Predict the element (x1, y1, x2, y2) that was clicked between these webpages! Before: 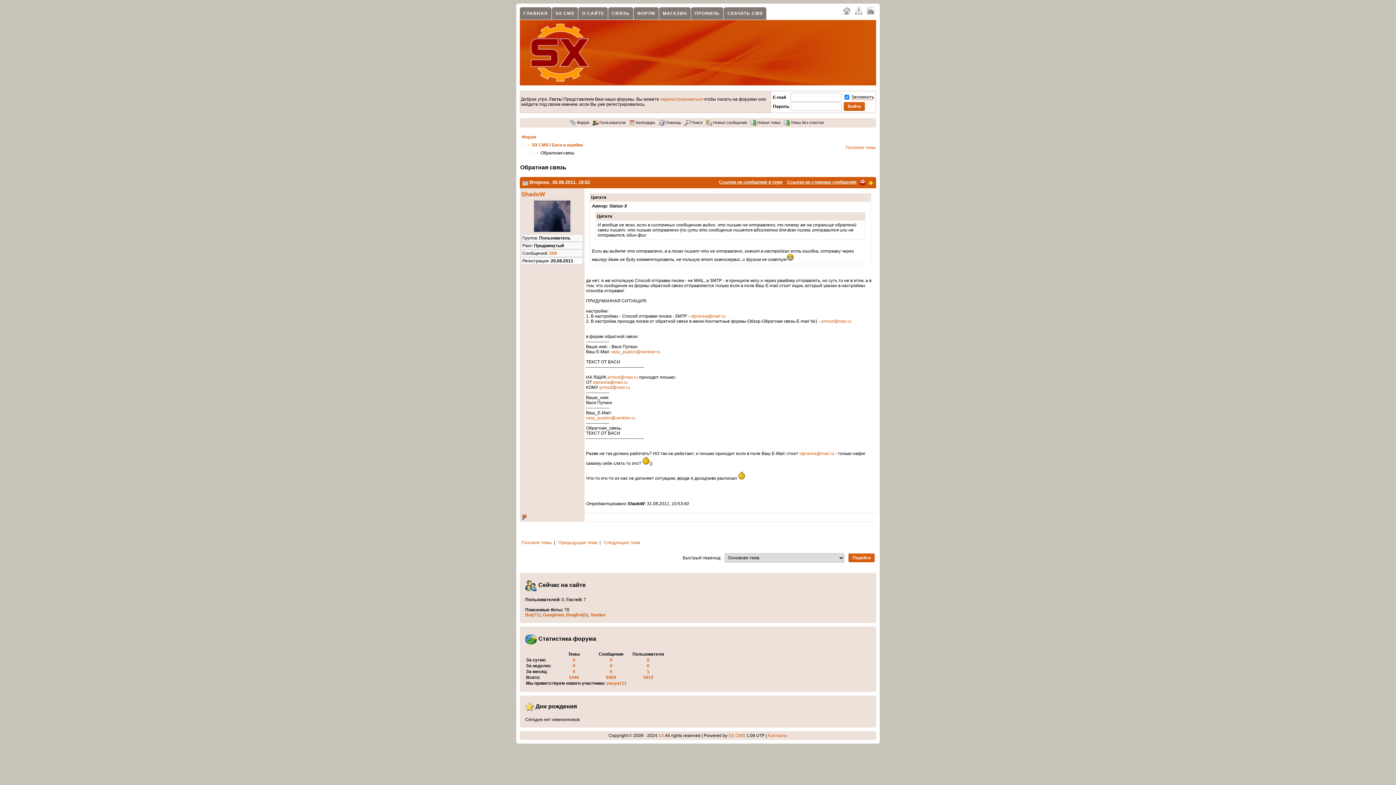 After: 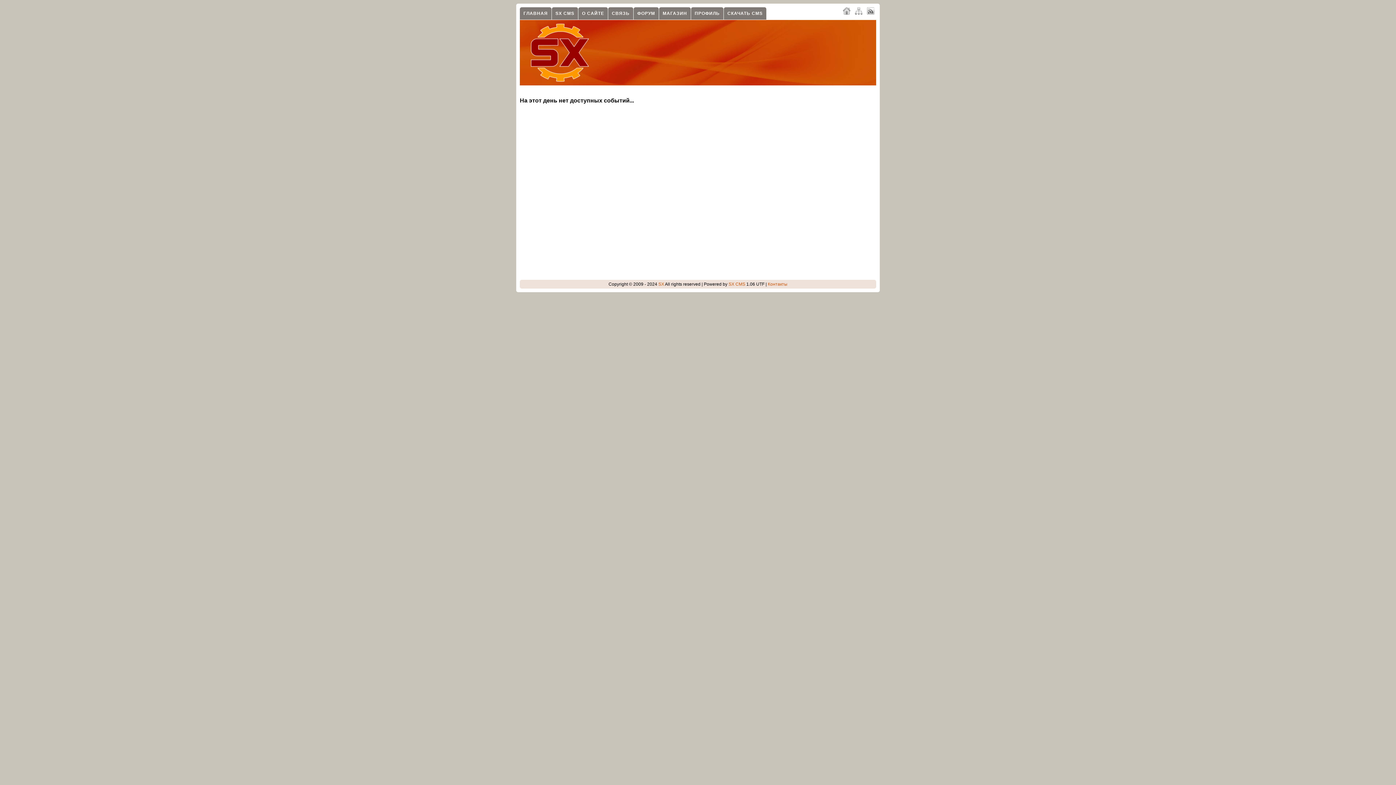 Action: bbox: (522, 179, 528, 185)